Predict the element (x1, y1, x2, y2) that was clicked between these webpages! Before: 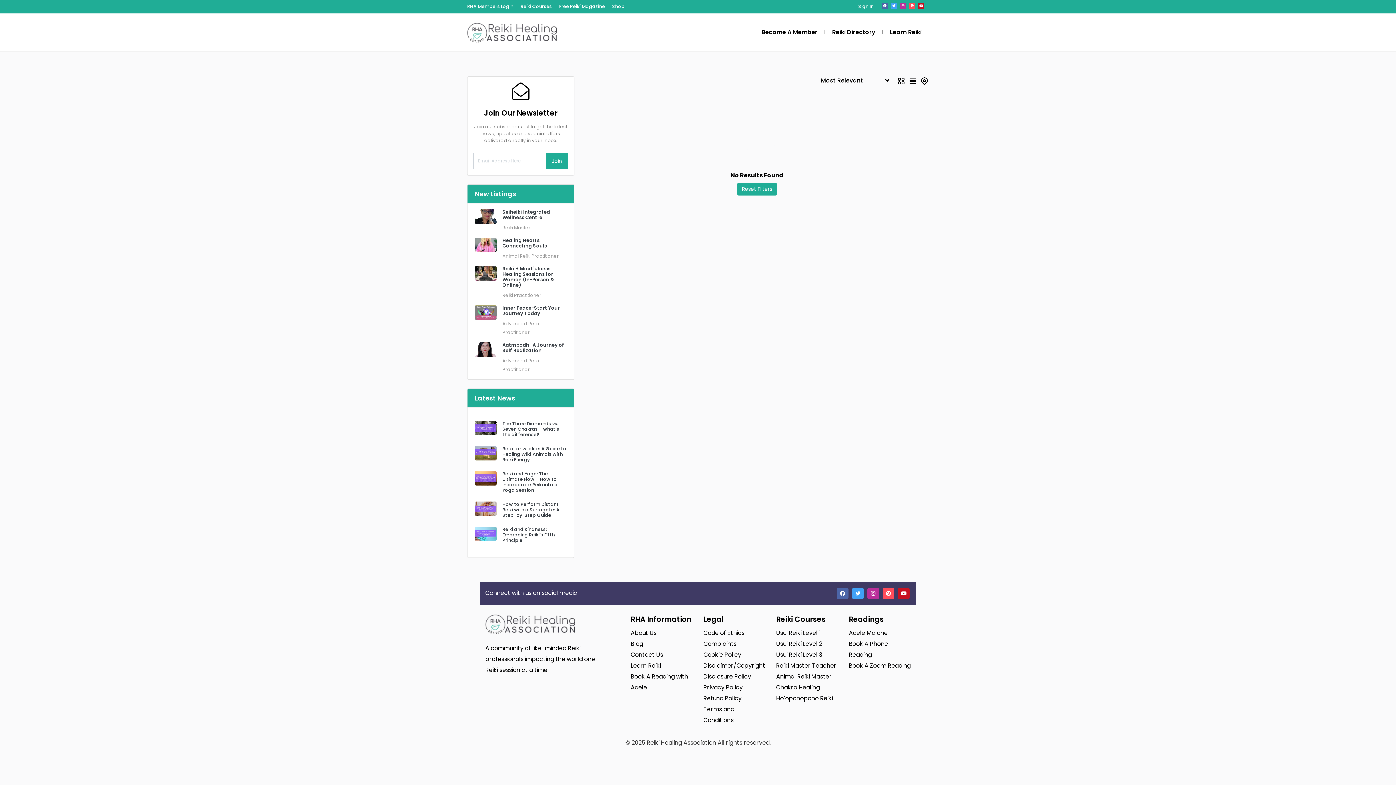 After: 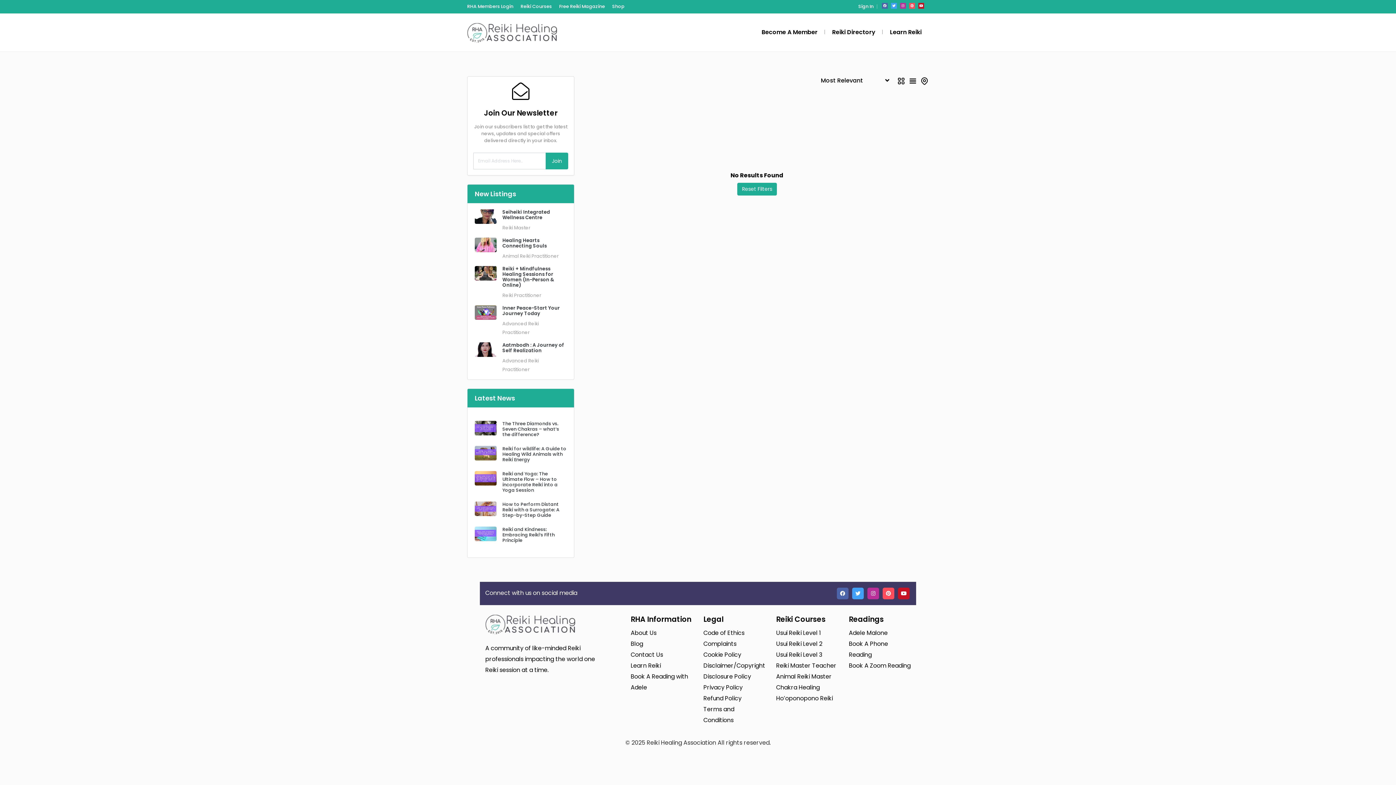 Action: bbox: (891, 2, 897, 8)